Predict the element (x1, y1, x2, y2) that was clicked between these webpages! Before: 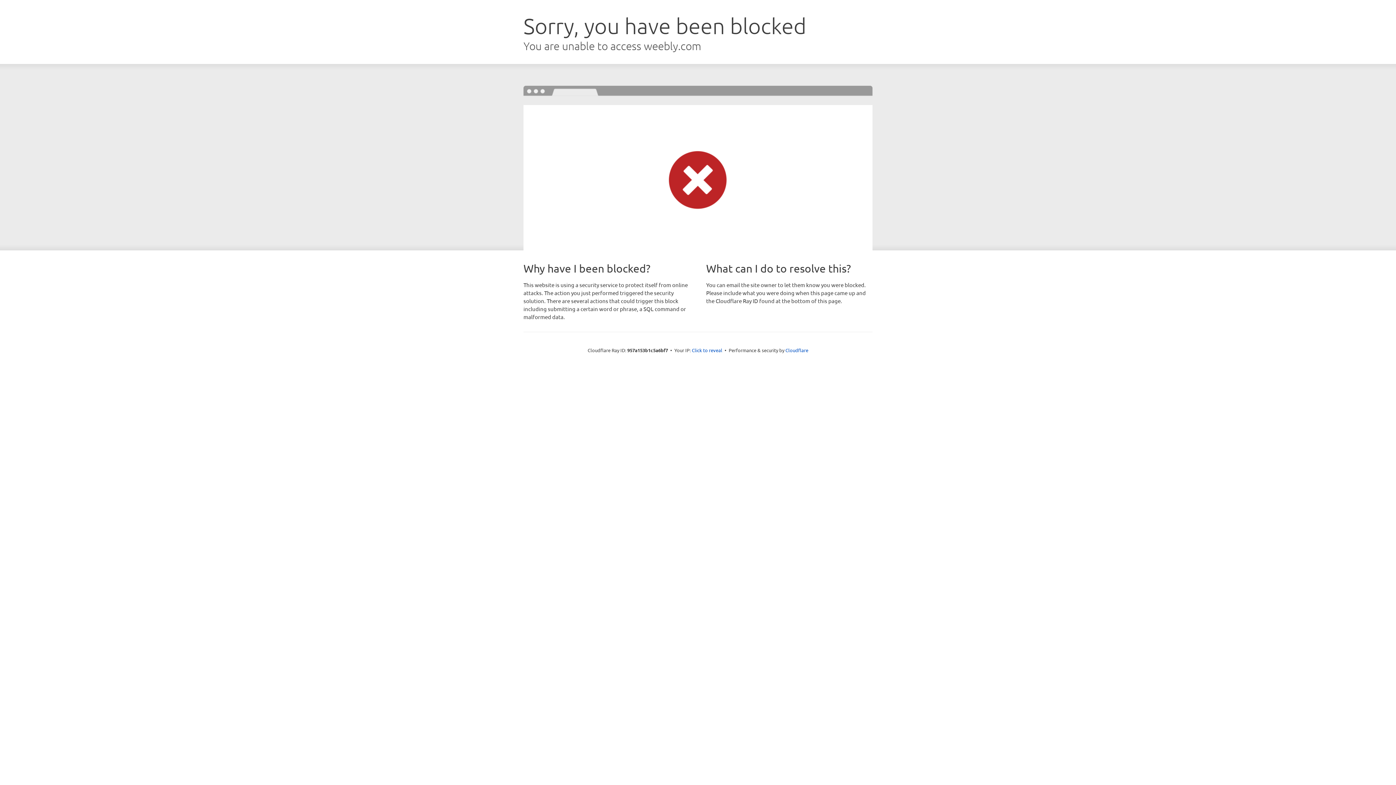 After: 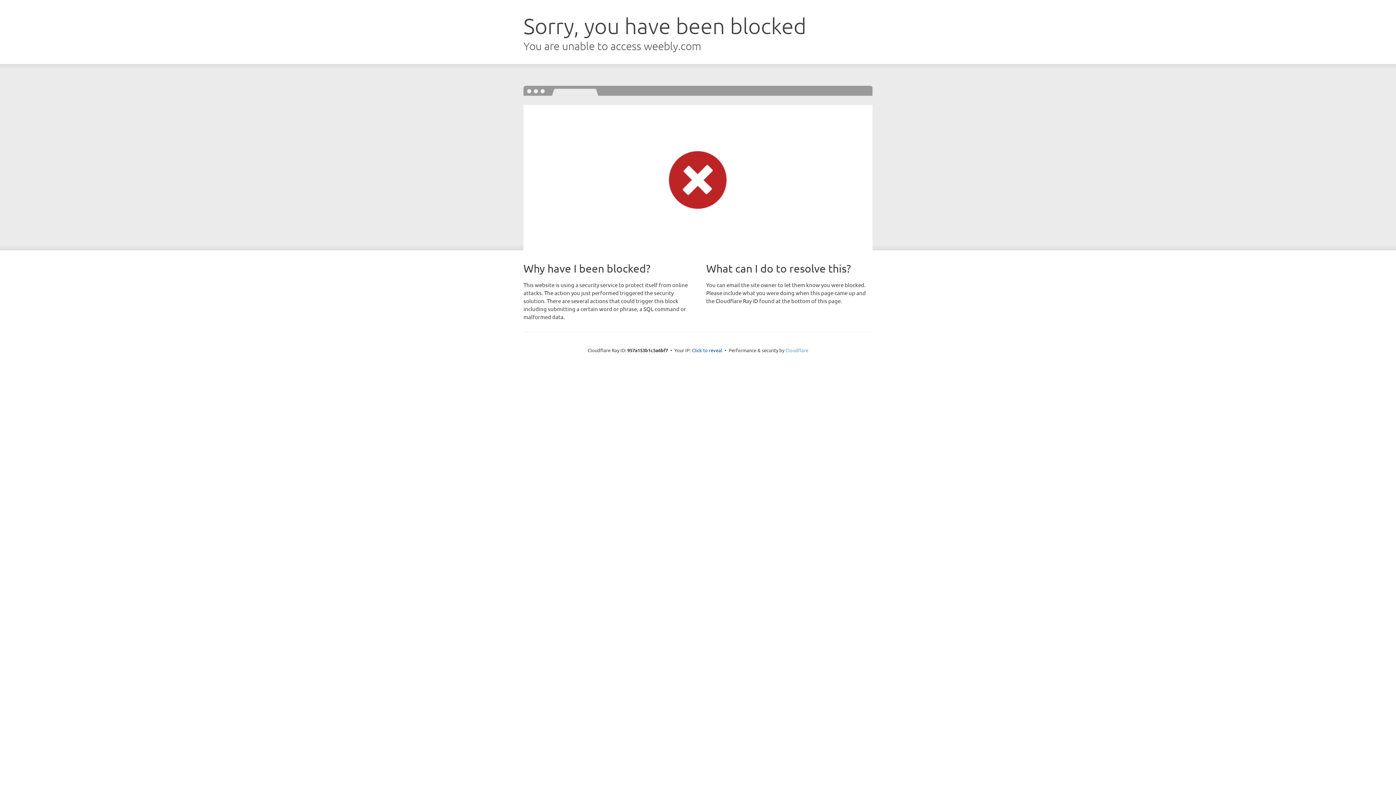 Action: label: Cloudflare bbox: (785, 347, 808, 353)